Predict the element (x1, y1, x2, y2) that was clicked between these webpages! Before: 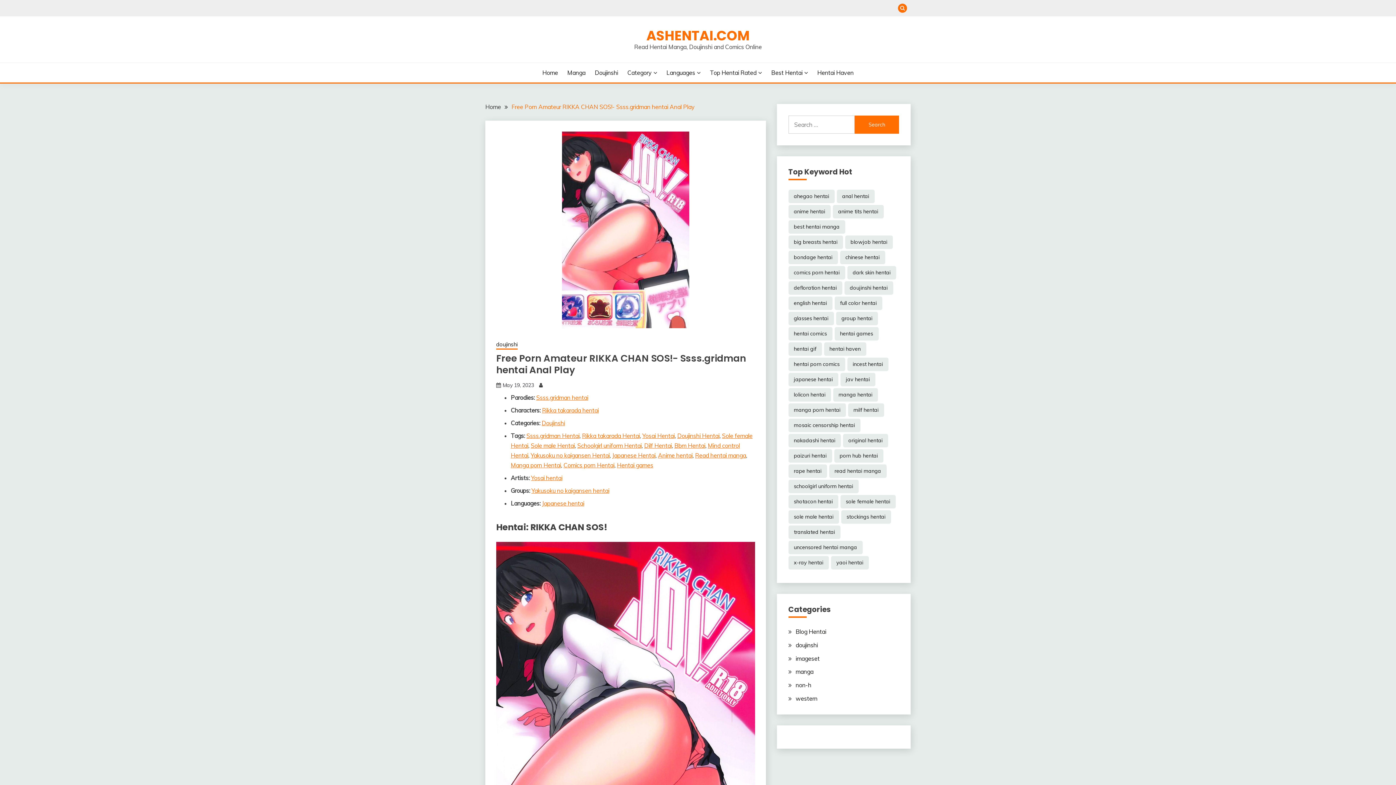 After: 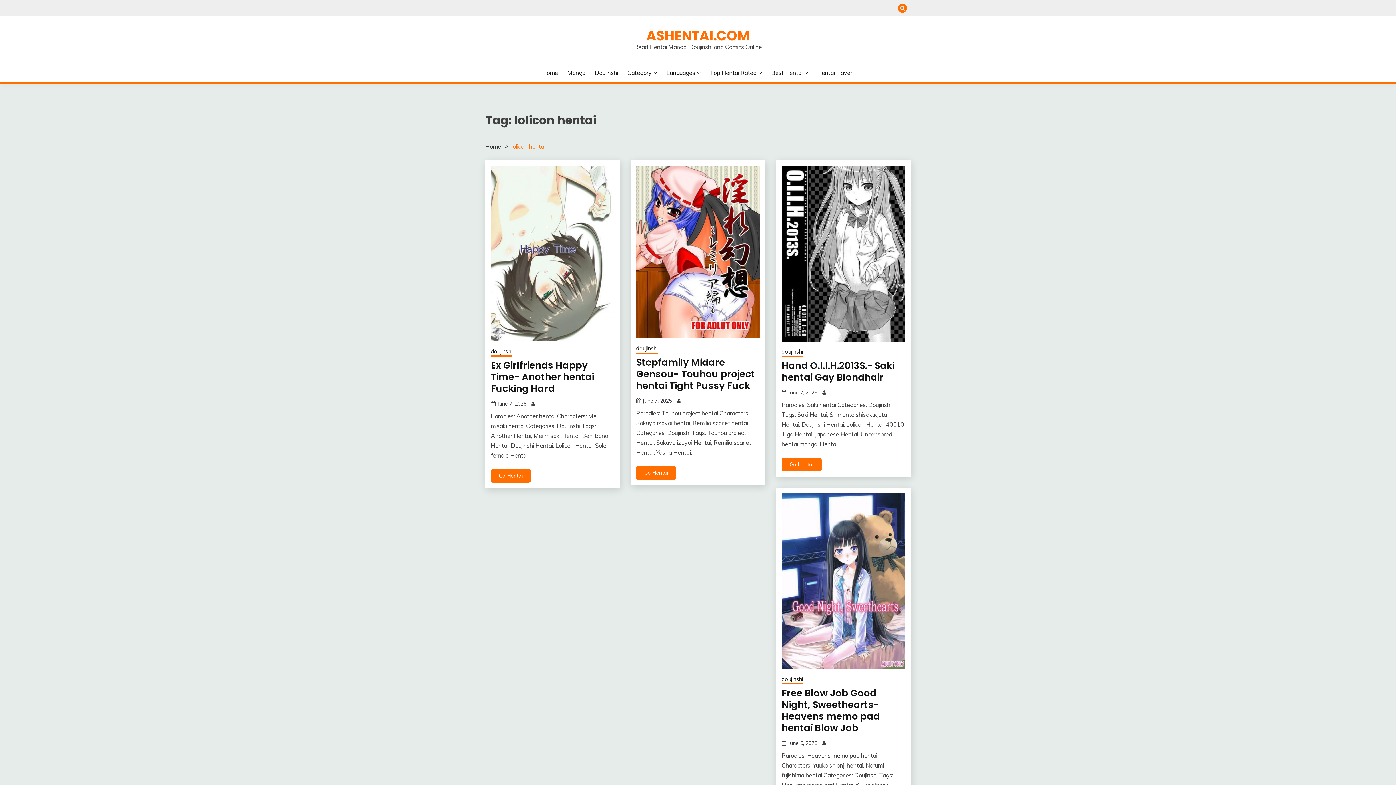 Action: label: lolicon hentai (16,241 items) bbox: (788, 388, 831, 401)